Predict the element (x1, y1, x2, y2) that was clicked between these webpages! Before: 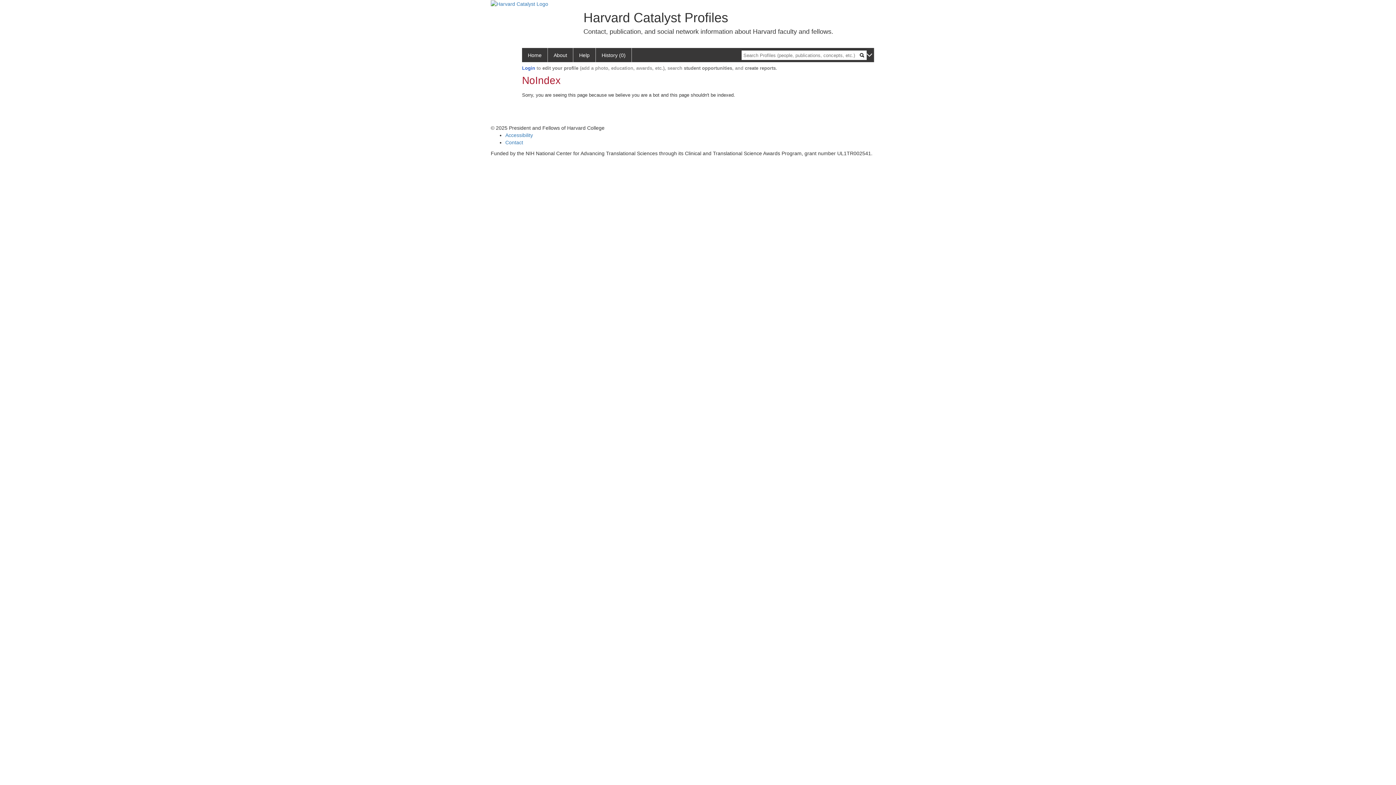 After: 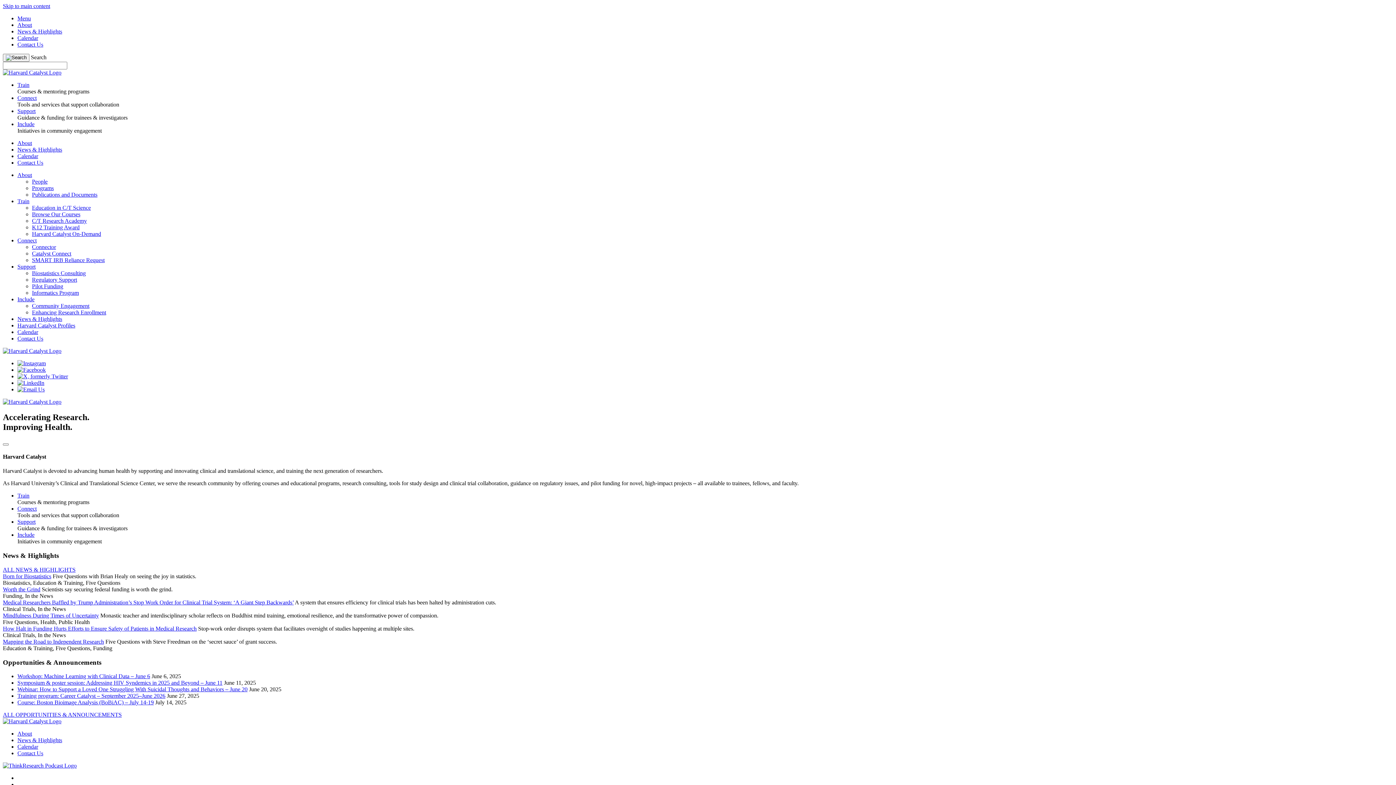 Action: bbox: (490, 0, 548, 6)